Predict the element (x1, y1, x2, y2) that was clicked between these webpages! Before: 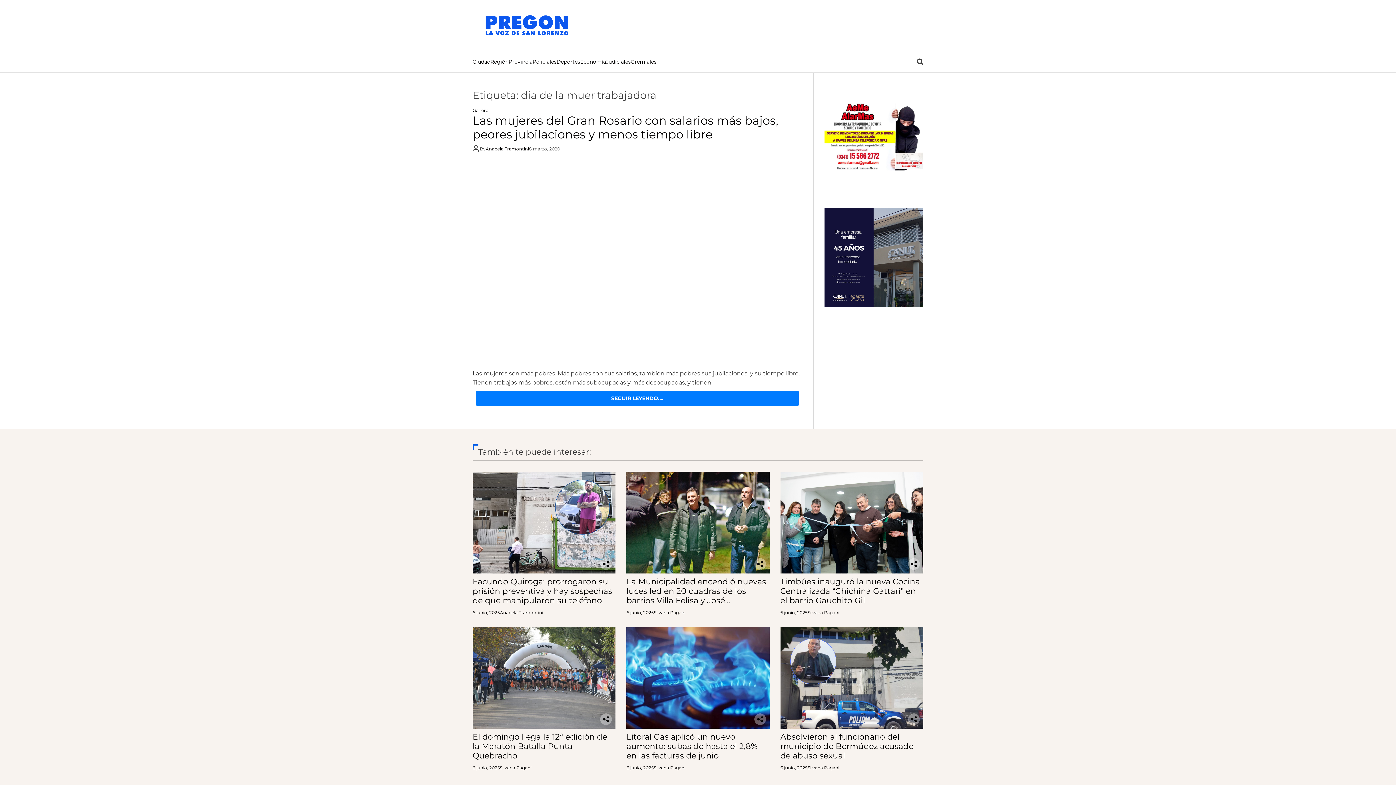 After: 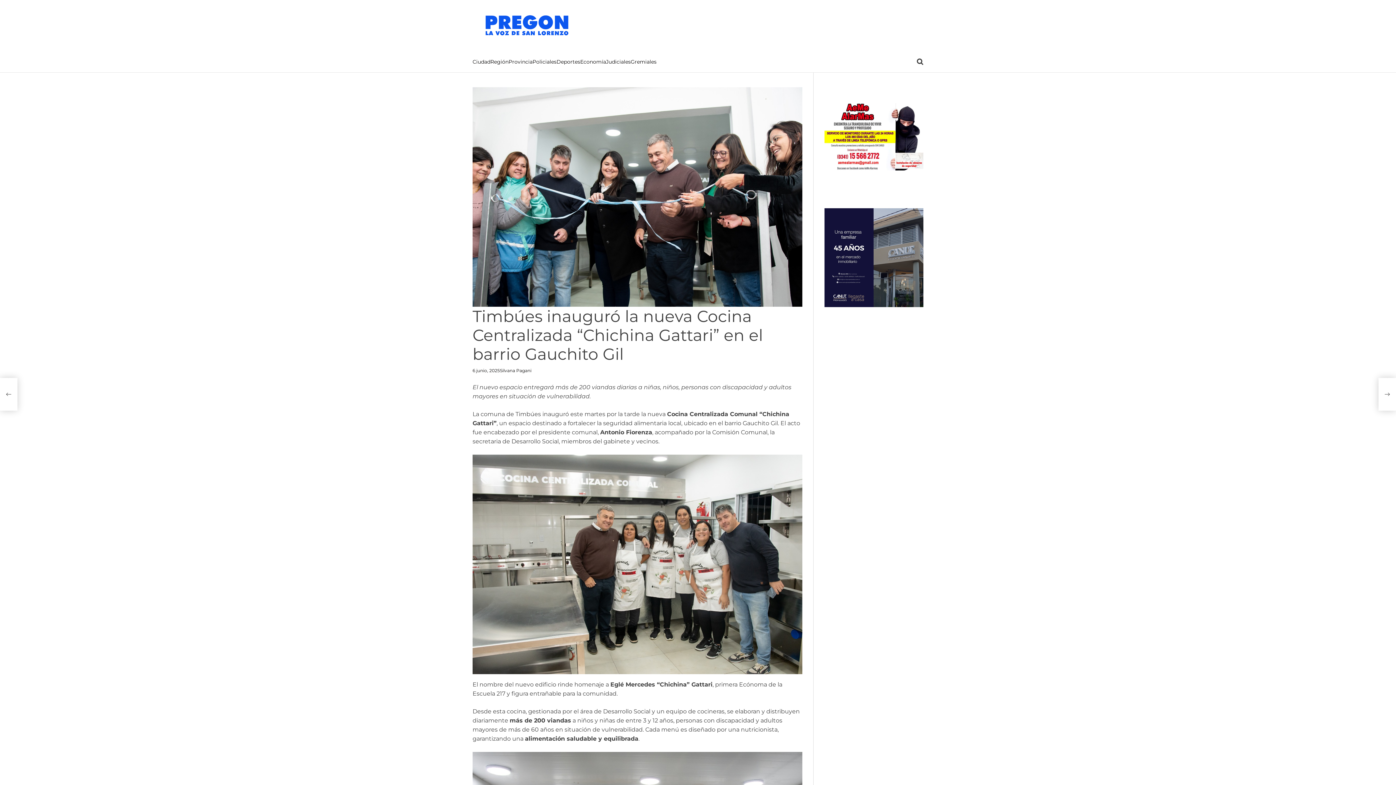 Action: label: Timbúes inauguró la nueva Cocina Centralizada “Chichina Gattari” en el barrio Gauchito Gil bbox: (780, 577, 920, 605)